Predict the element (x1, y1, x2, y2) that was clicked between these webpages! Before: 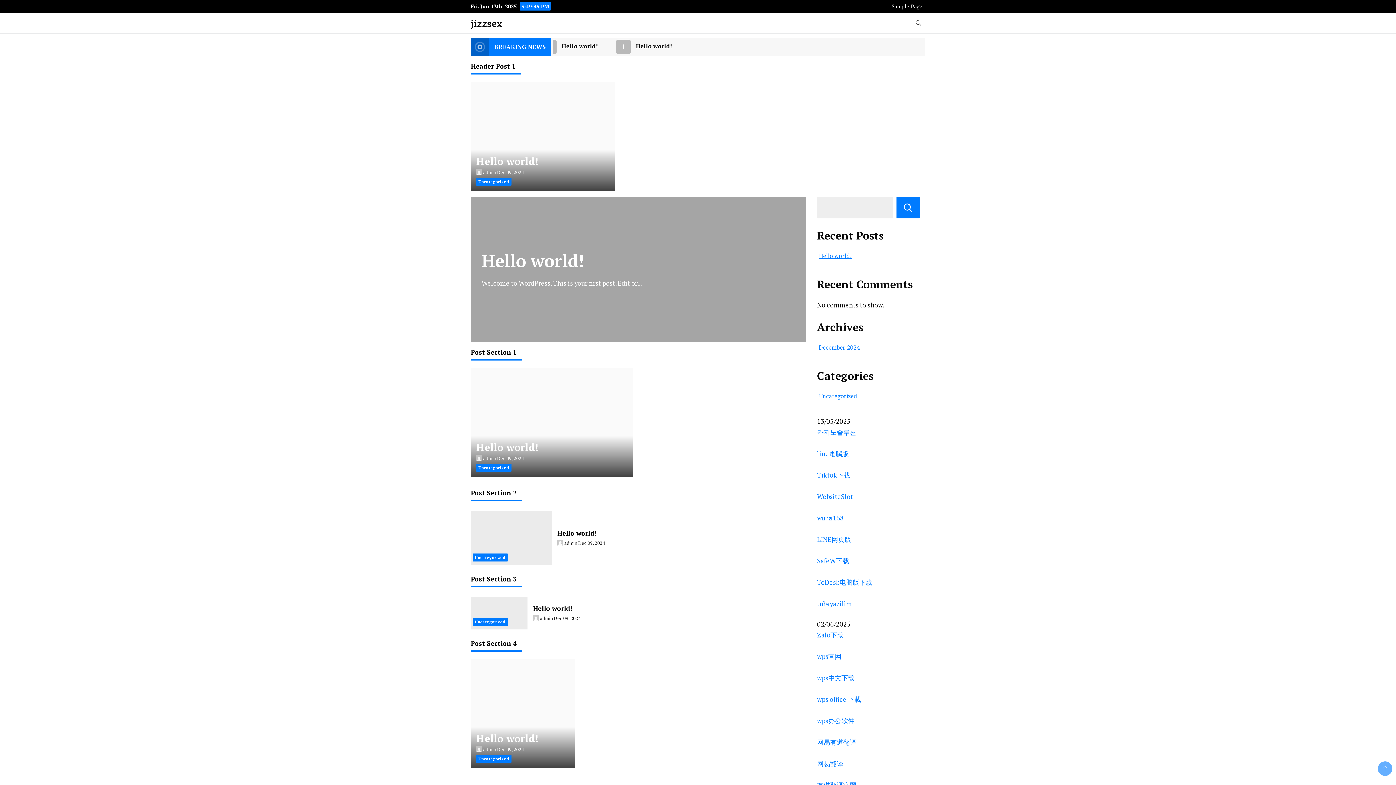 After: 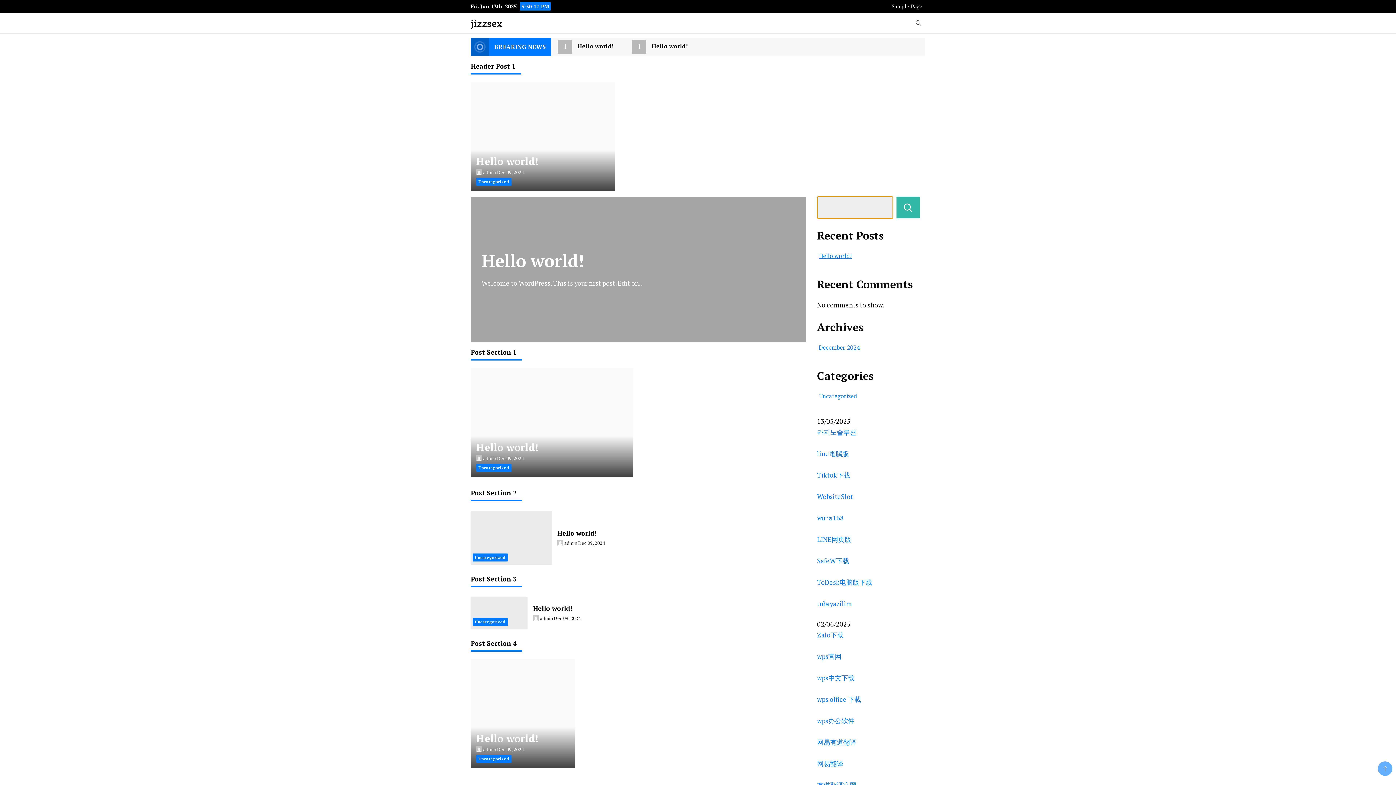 Action: bbox: (896, 196, 920, 218) label: Search